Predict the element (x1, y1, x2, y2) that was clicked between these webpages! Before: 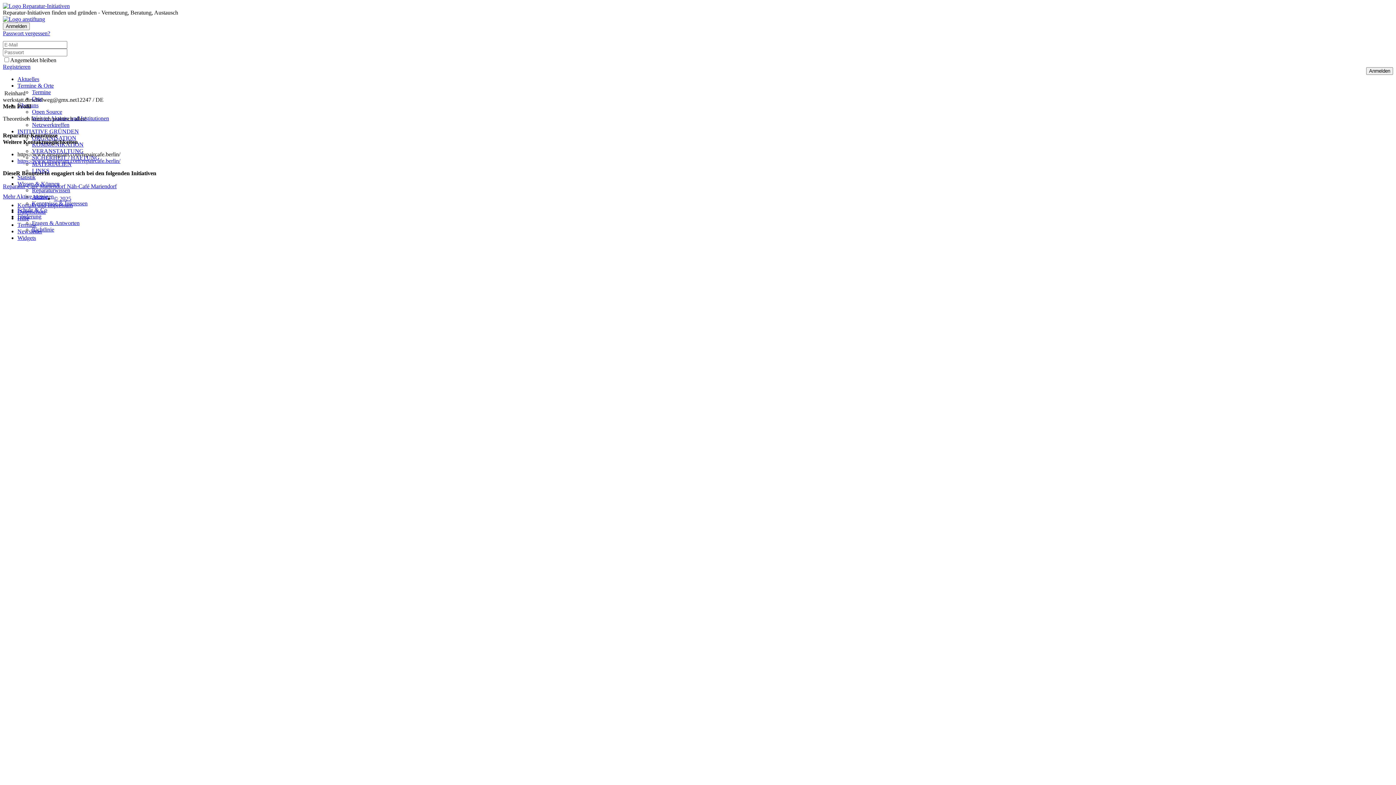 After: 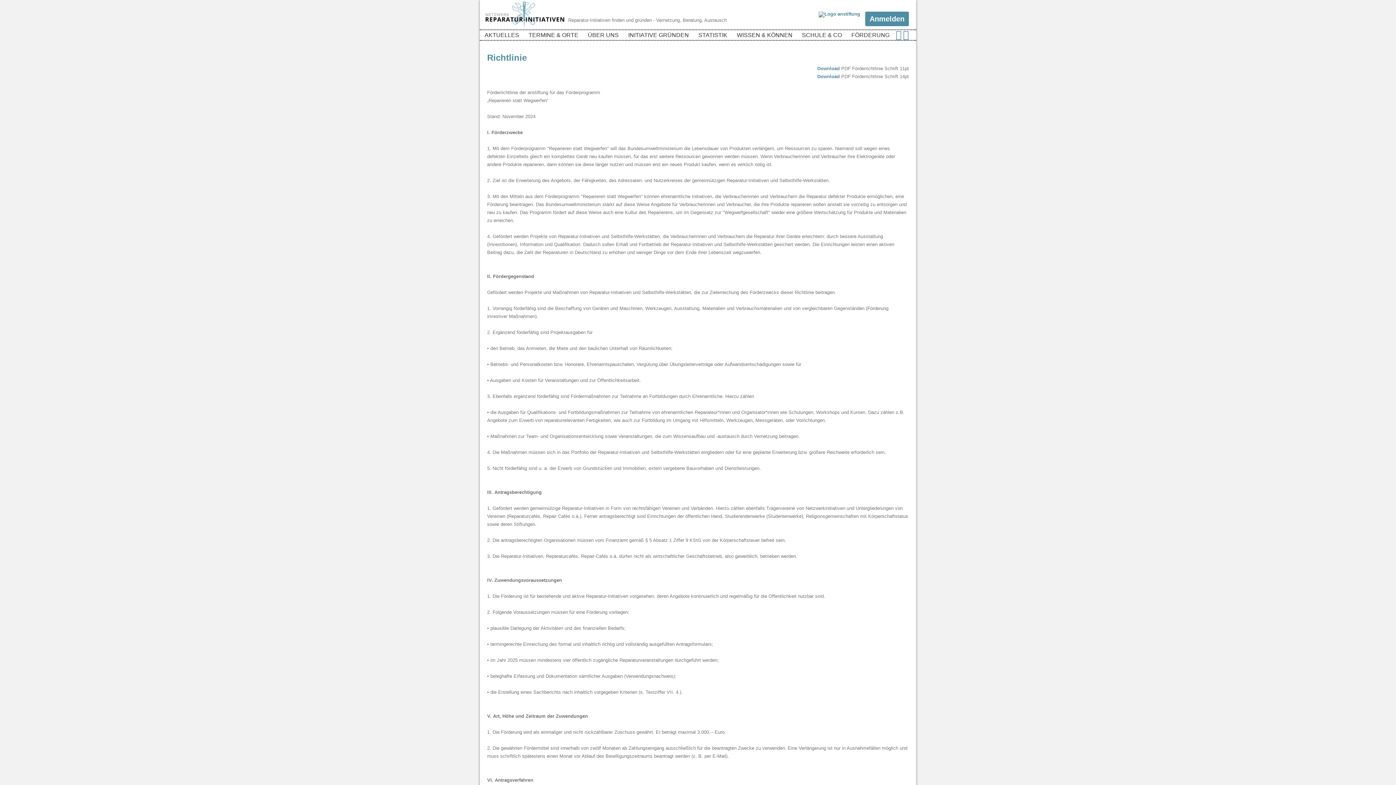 Action: bbox: (32, 226, 54, 232) label: Richtlinie